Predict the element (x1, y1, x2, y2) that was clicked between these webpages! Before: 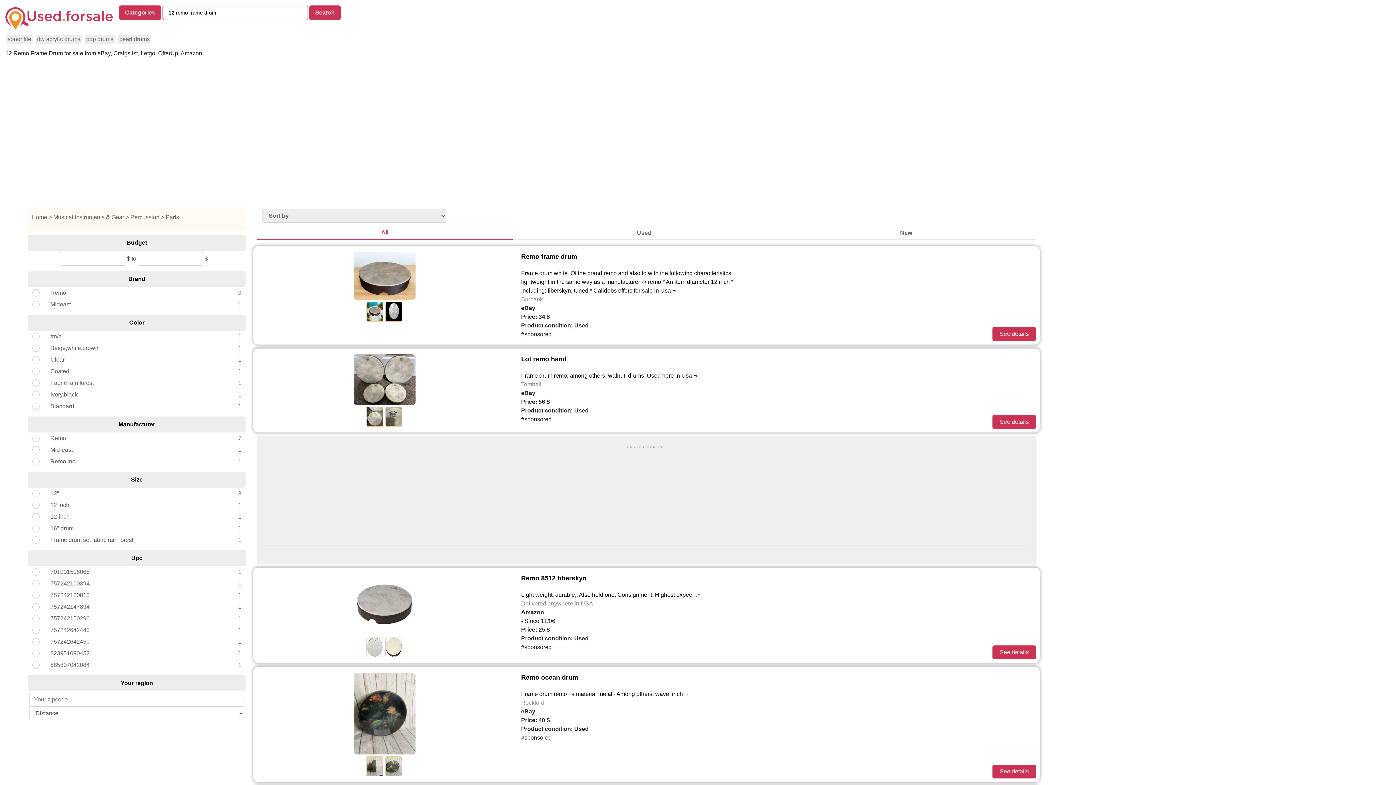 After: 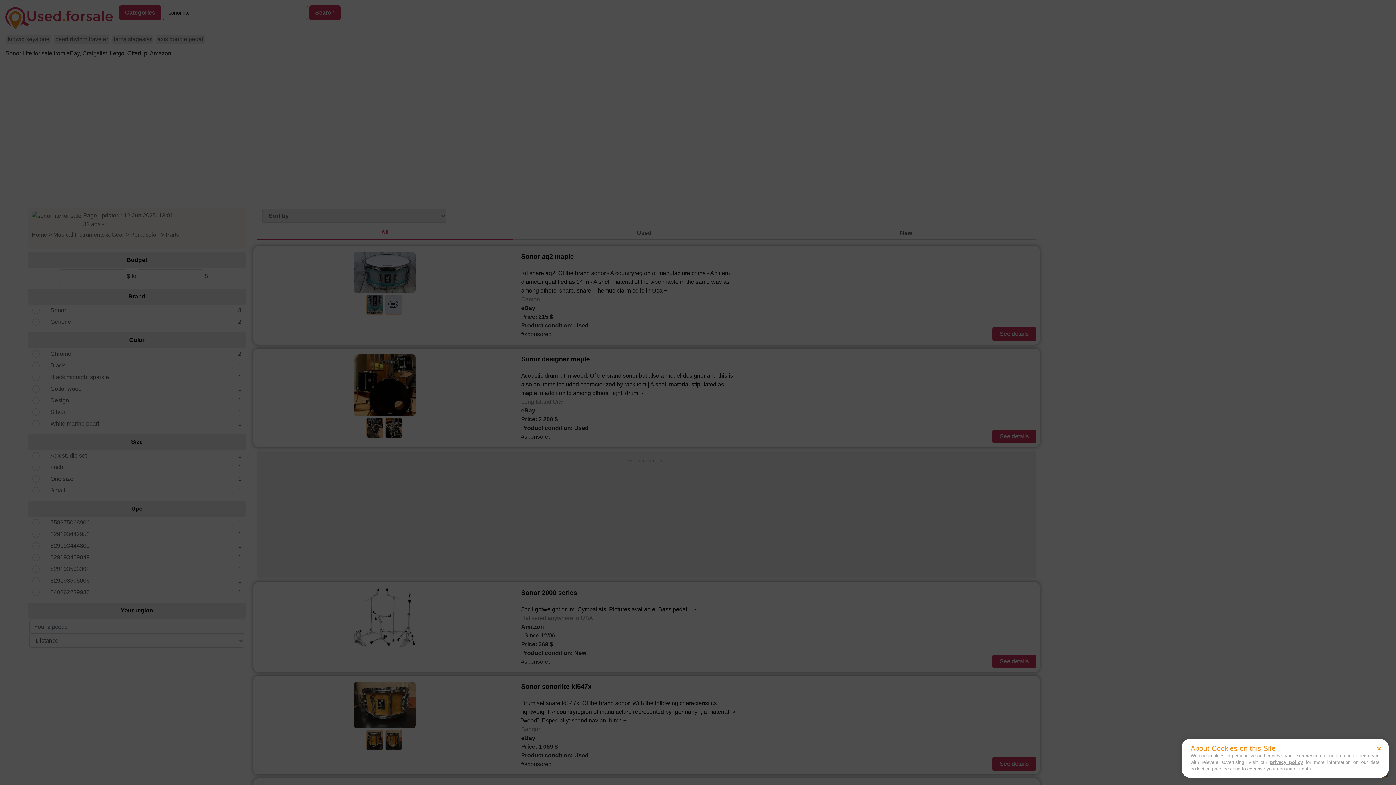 Action: label: sonor lite bbox: (6, 34, 32, 43)